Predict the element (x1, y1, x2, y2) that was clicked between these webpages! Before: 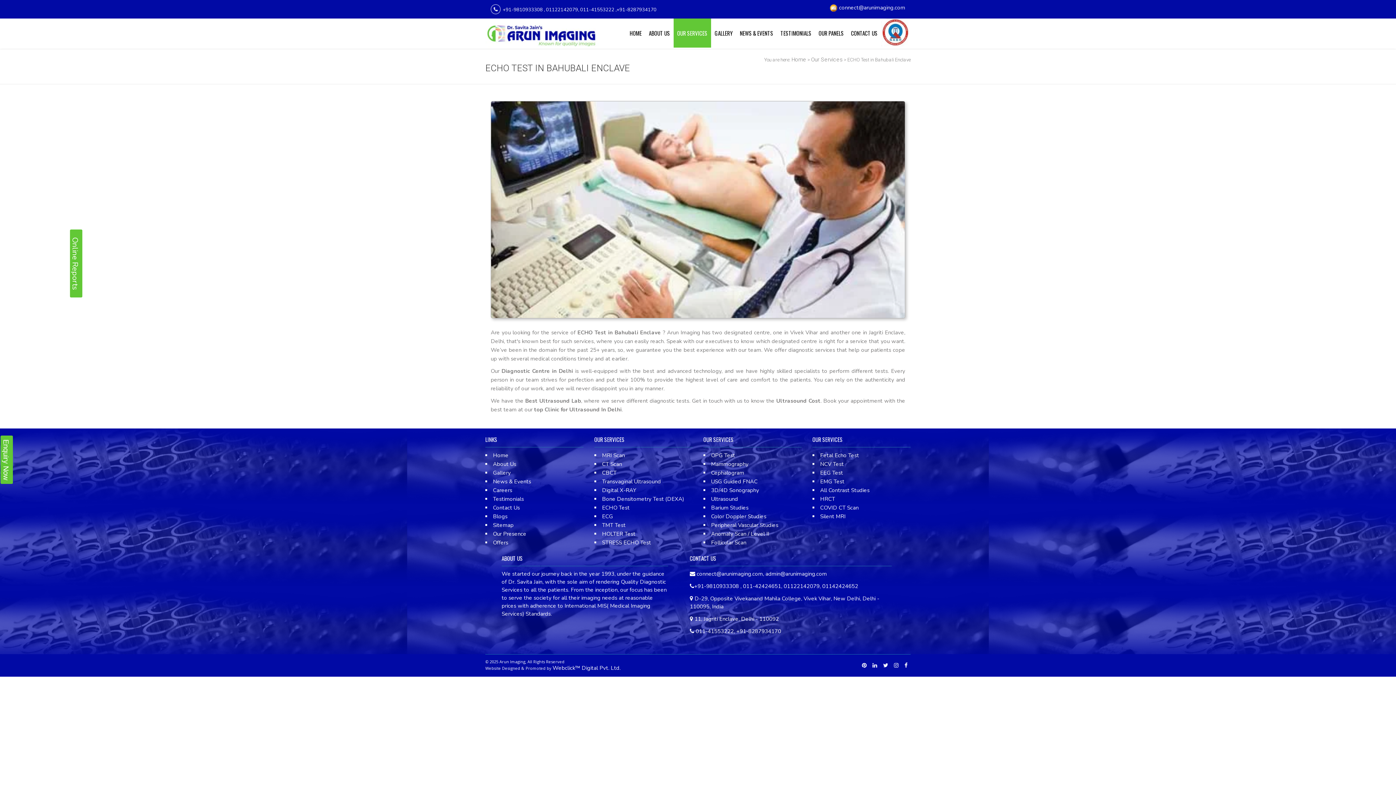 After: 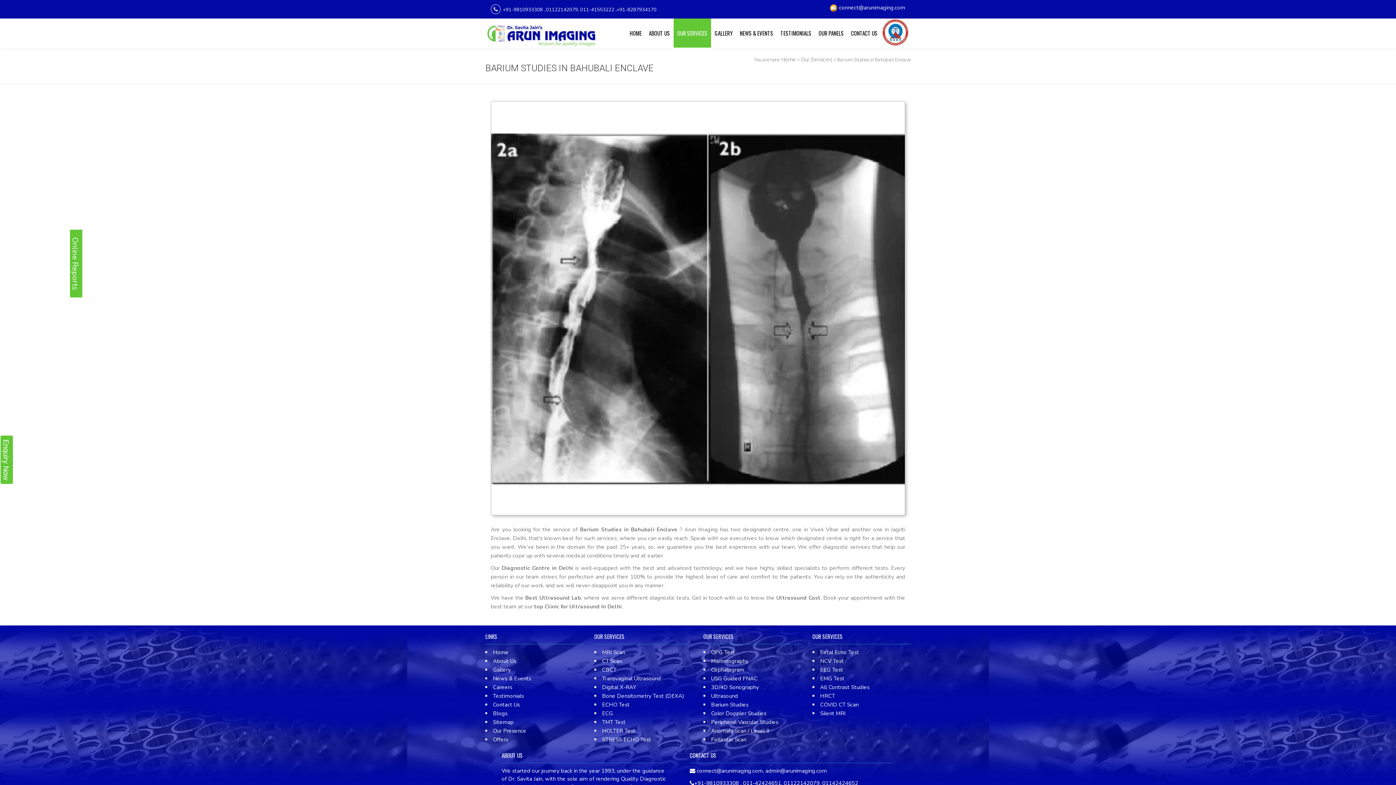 Action: label: Barium Studies bbox: (711, 504, 748, 511)